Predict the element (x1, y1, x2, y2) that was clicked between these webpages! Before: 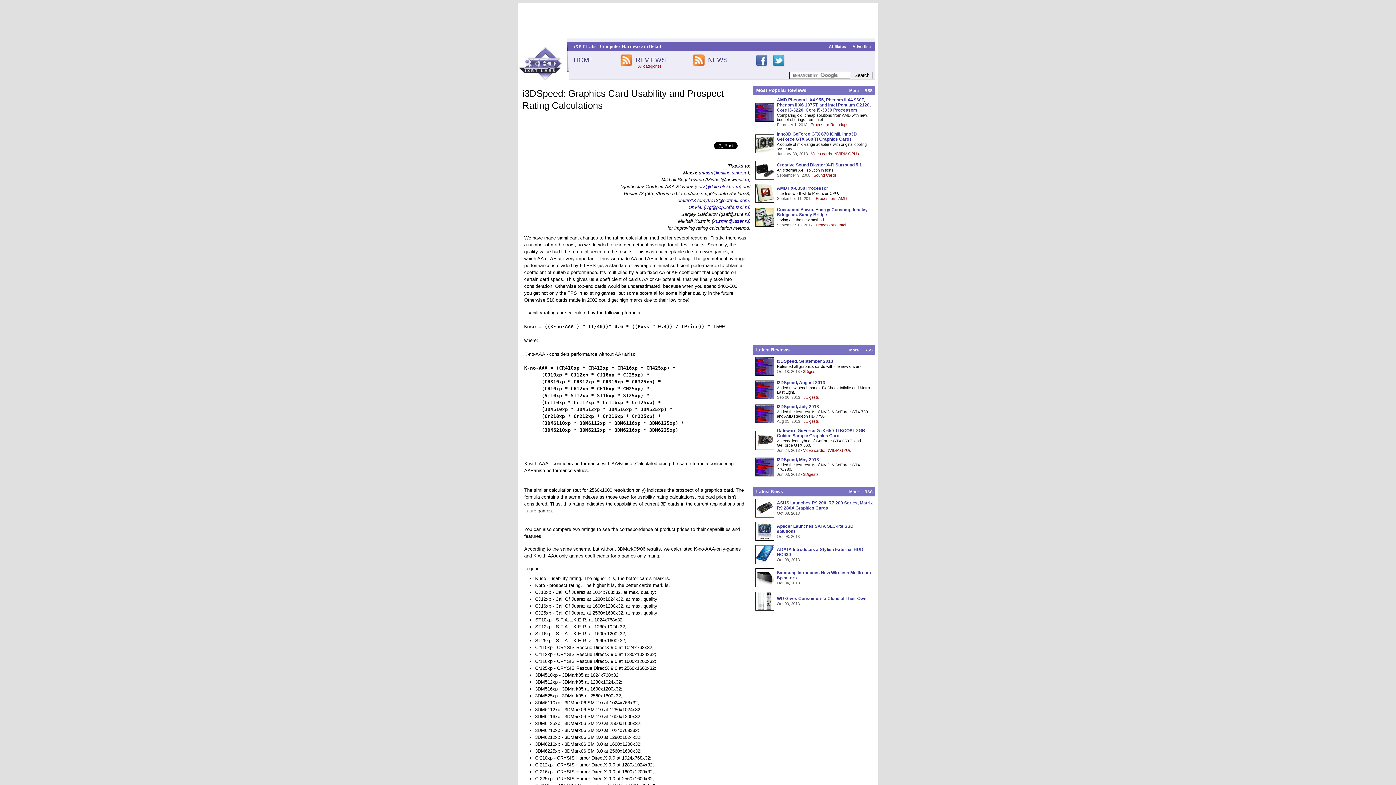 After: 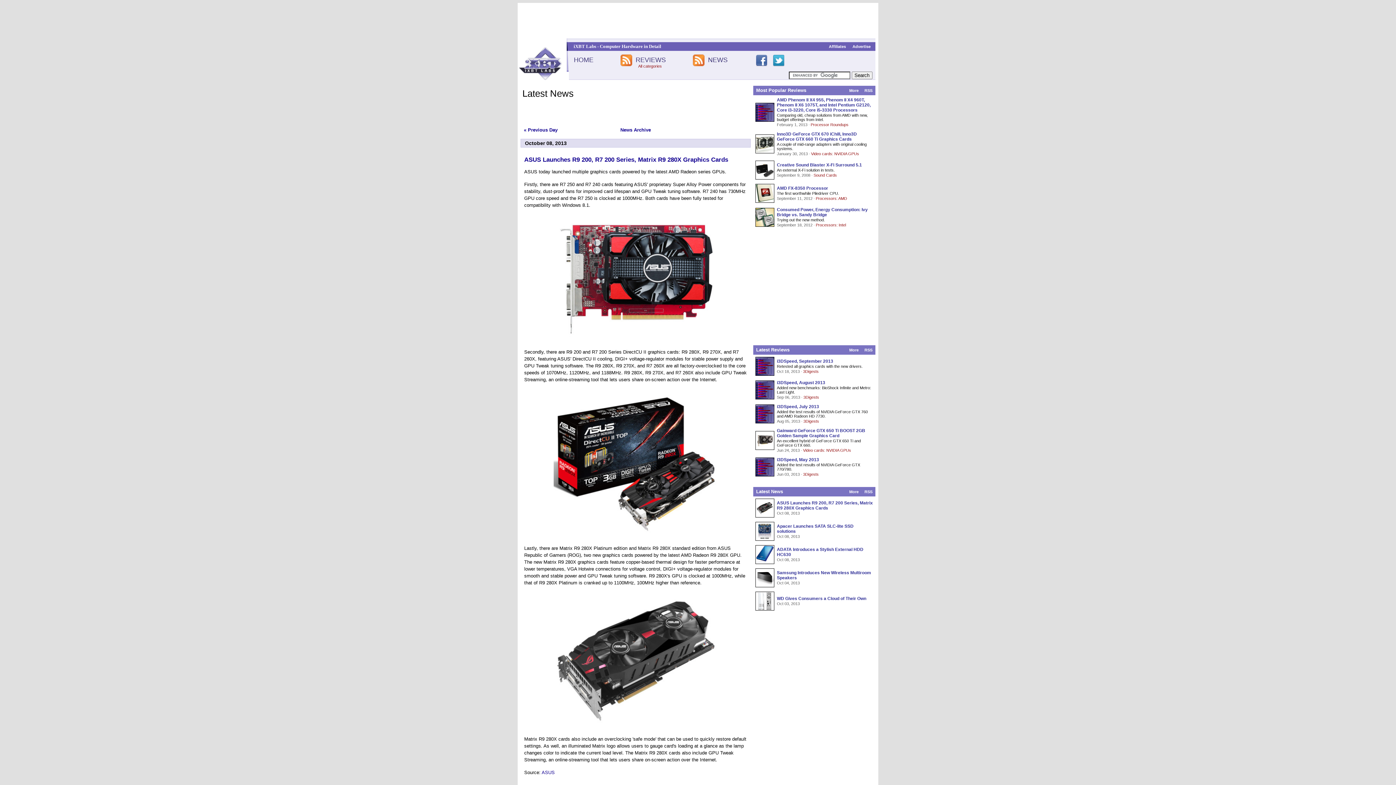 Action: label: ASUS Launches R9 200, R7 200 Series, Matrix R9 280X Graphics Cards bbox: (777, 500, 873, 510)